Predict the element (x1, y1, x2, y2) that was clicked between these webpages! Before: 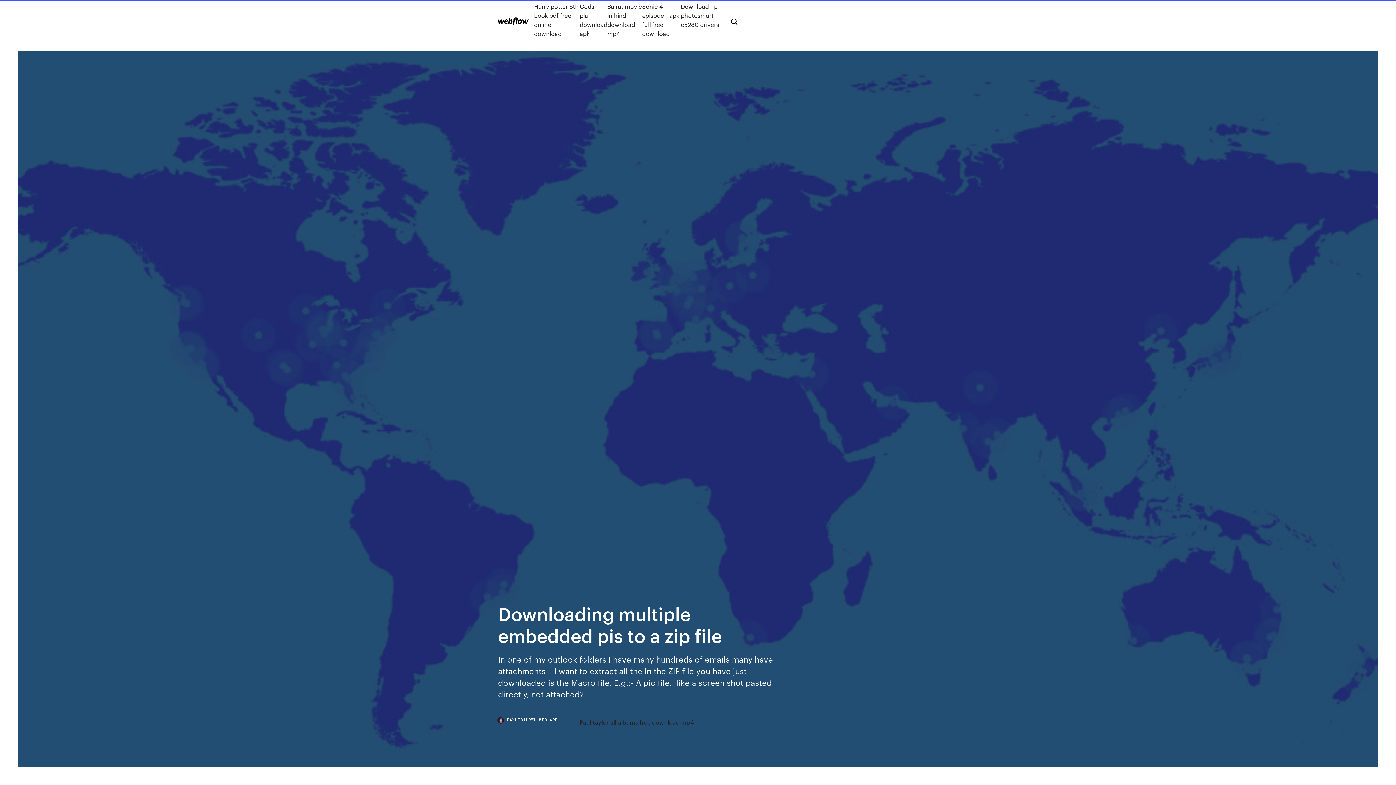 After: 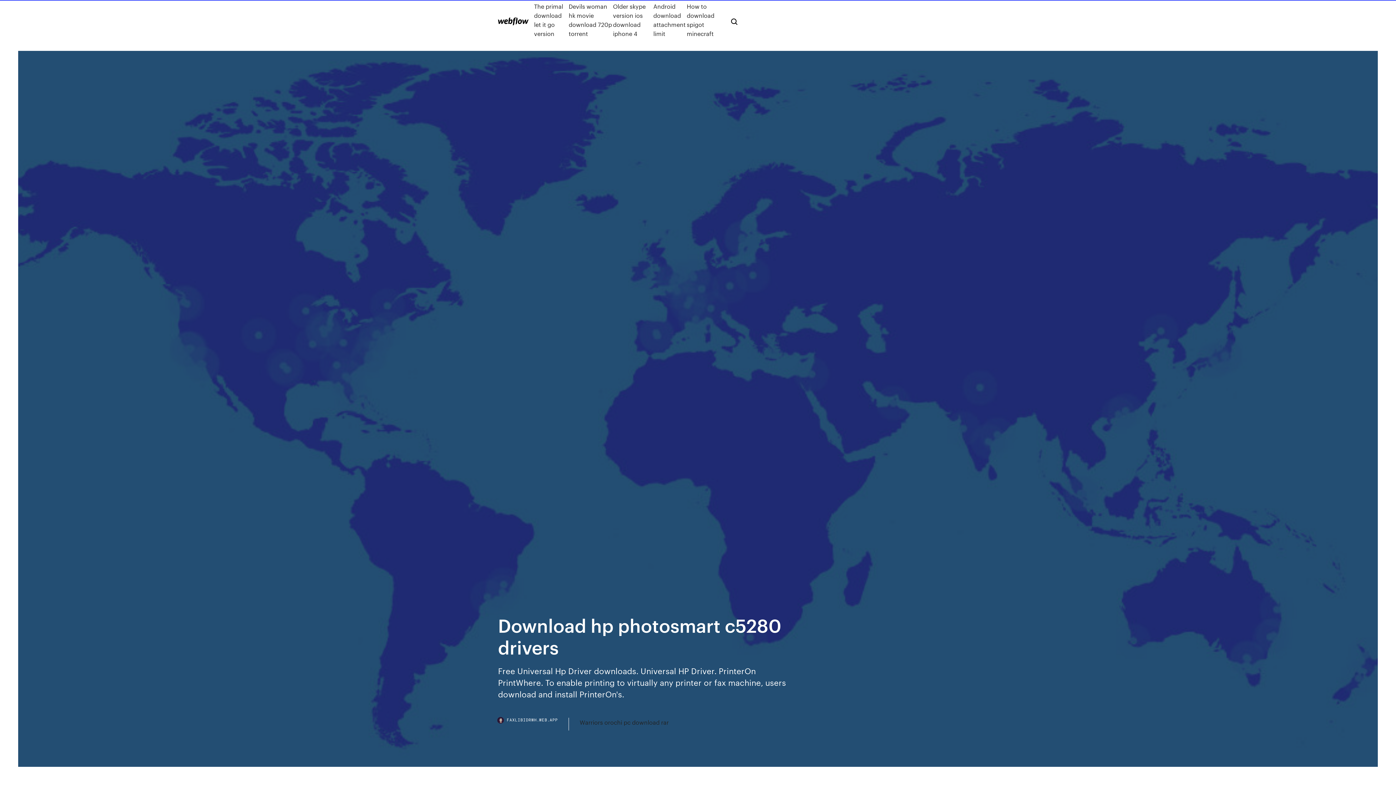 Action: bbox: (681, 1, 719, 38) label: Download hp photosmart c5280 drivers